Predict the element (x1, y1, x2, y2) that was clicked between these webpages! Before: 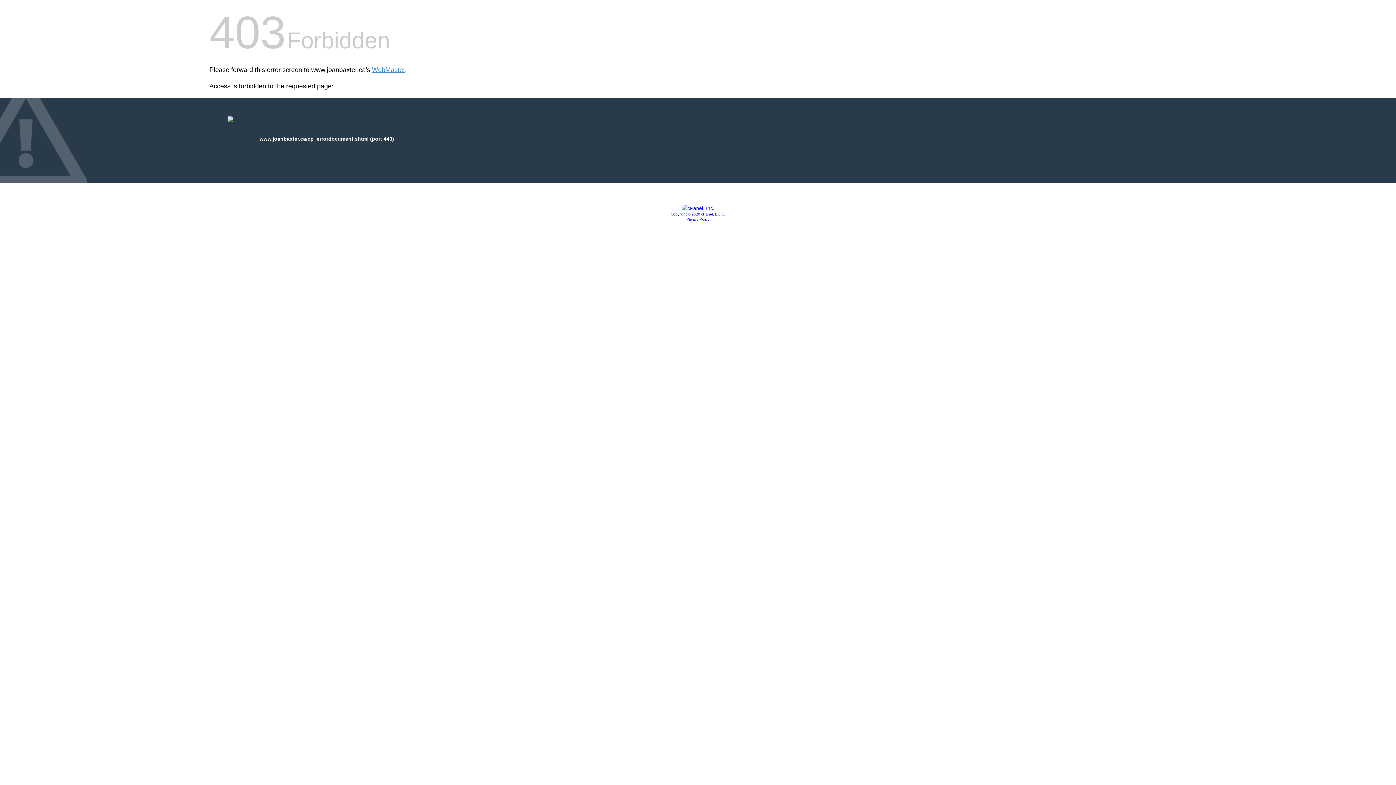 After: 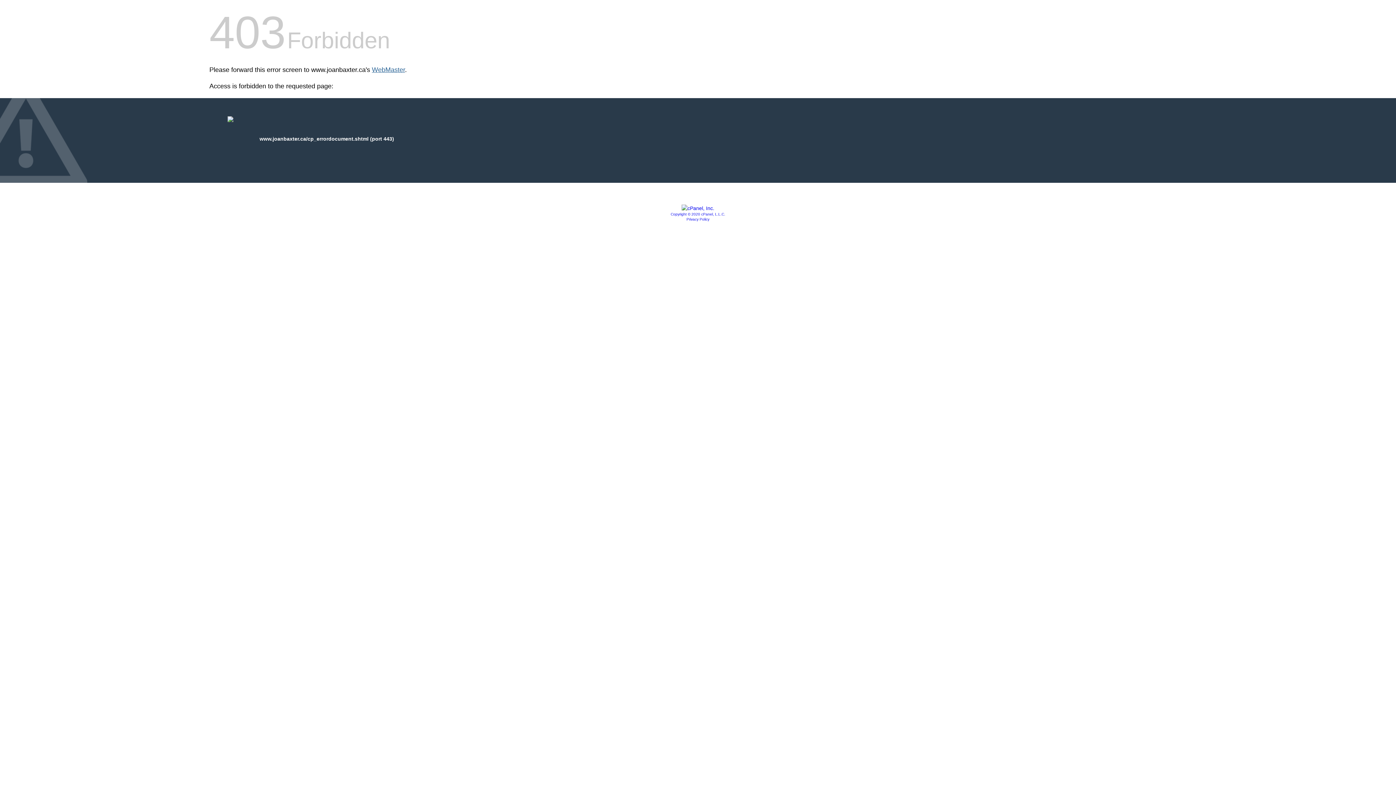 Action: bbox: (372, 66, 405, 73) label: WebMaster